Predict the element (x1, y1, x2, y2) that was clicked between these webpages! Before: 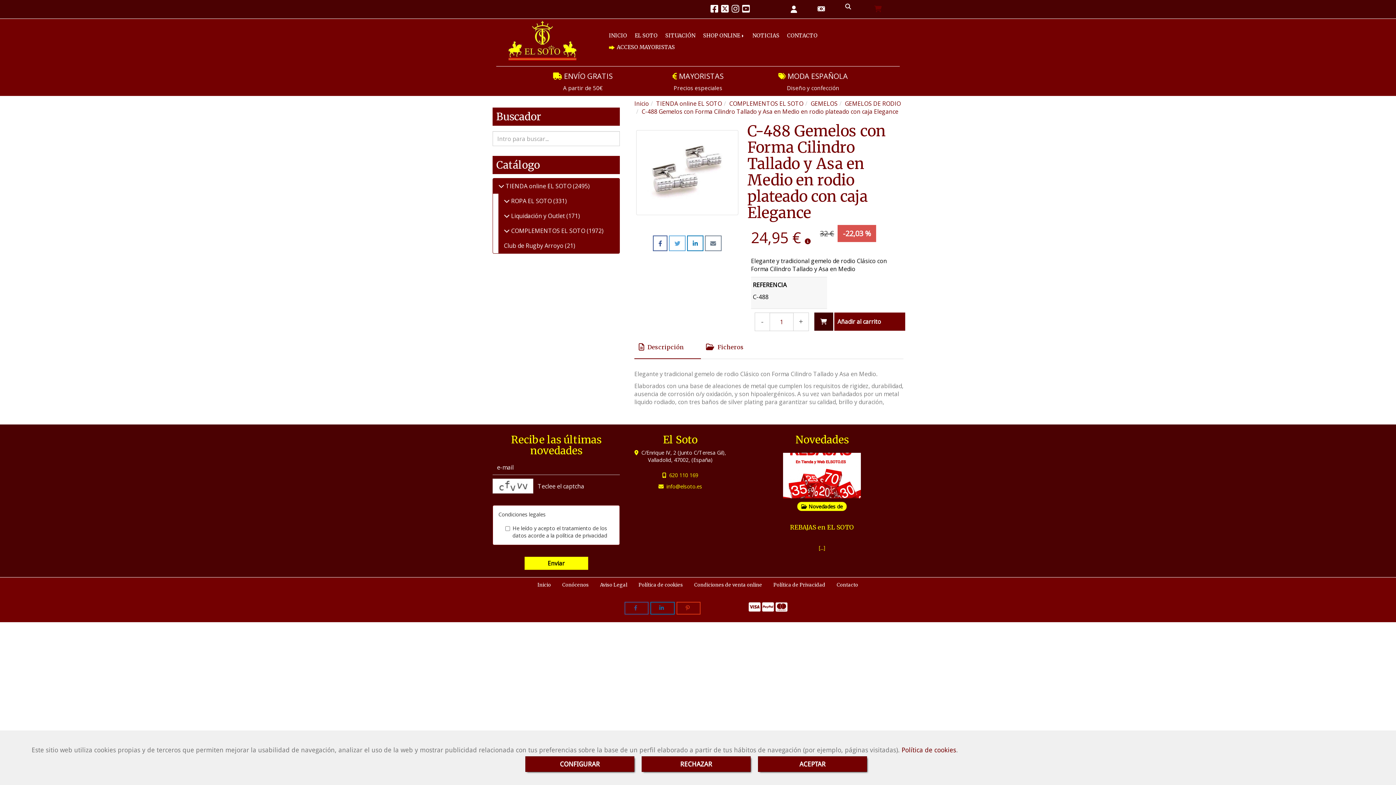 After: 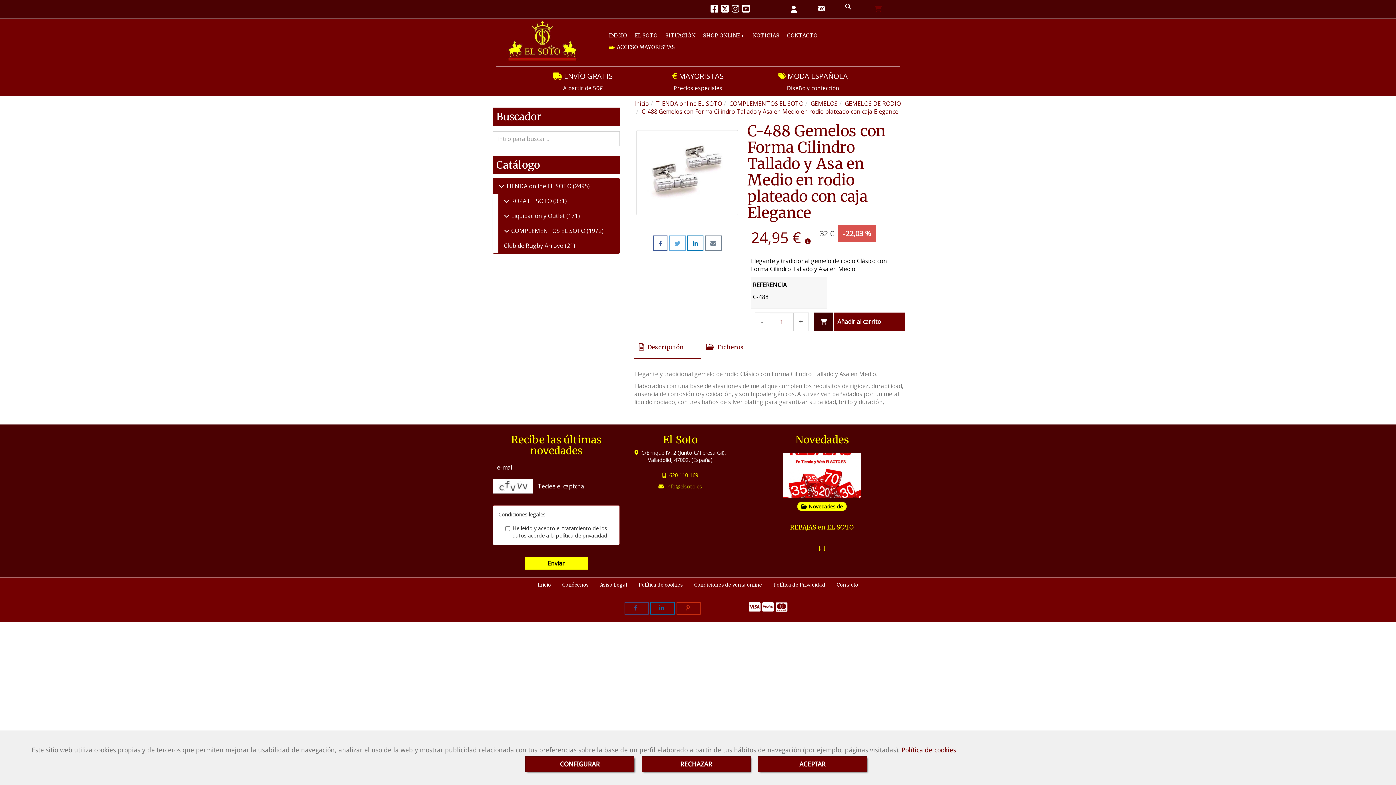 Action: label: infoelsoto.es bbox: (666, 483, 702, 490)